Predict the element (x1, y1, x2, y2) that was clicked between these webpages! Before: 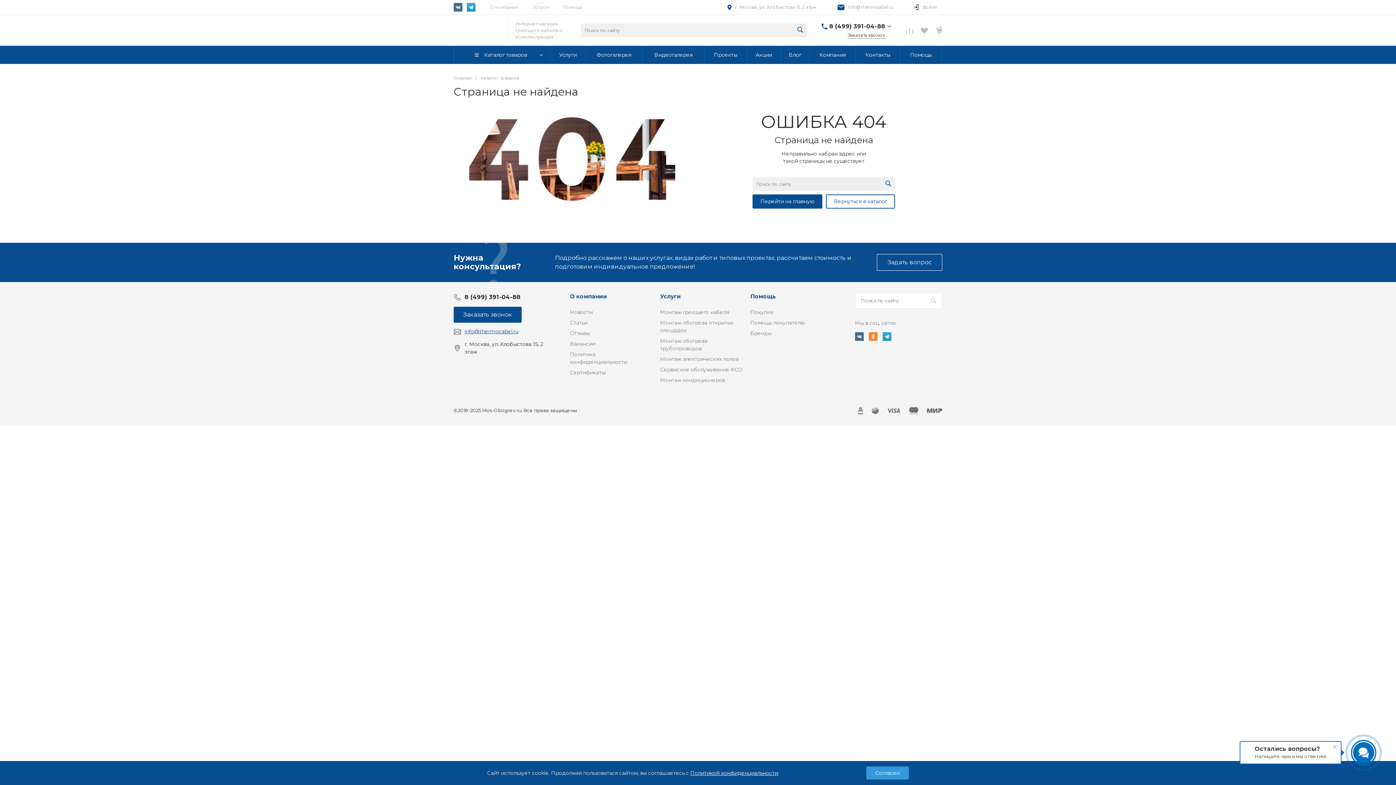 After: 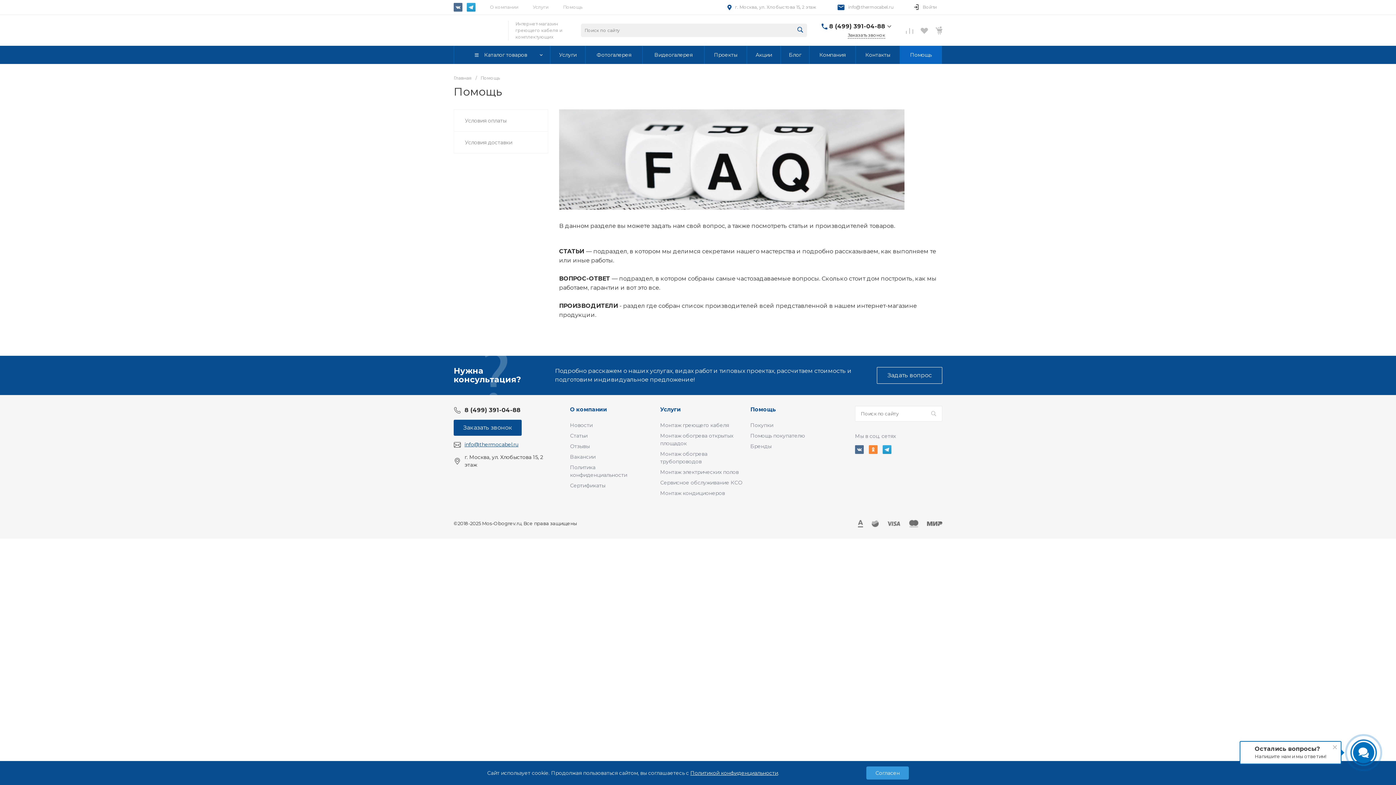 Action: bbox: (563, 4, 582, 10) label: Помощь